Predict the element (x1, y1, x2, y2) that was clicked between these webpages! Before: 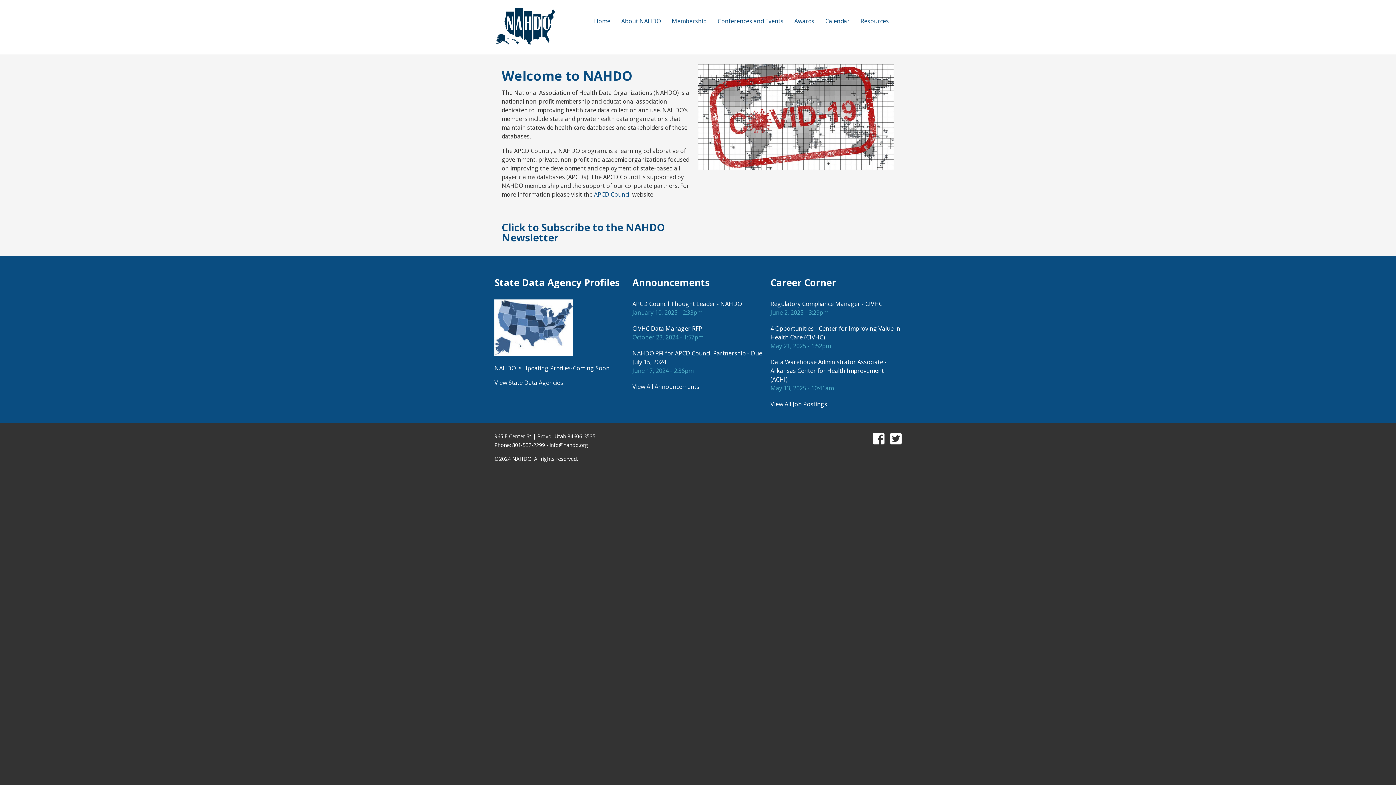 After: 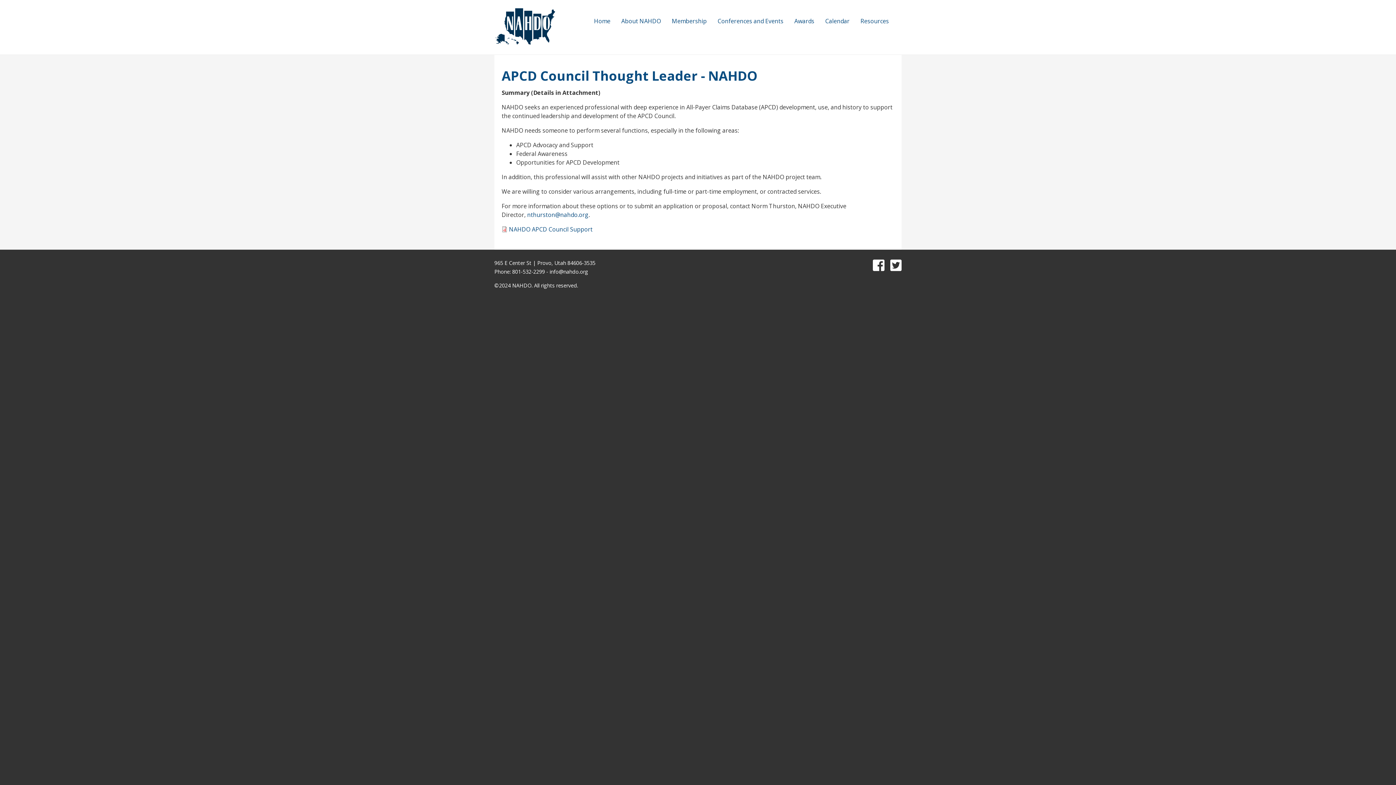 Action: bbox: (632, 300, 742, 308) label: APCD Council Thought Leader - NAHDO